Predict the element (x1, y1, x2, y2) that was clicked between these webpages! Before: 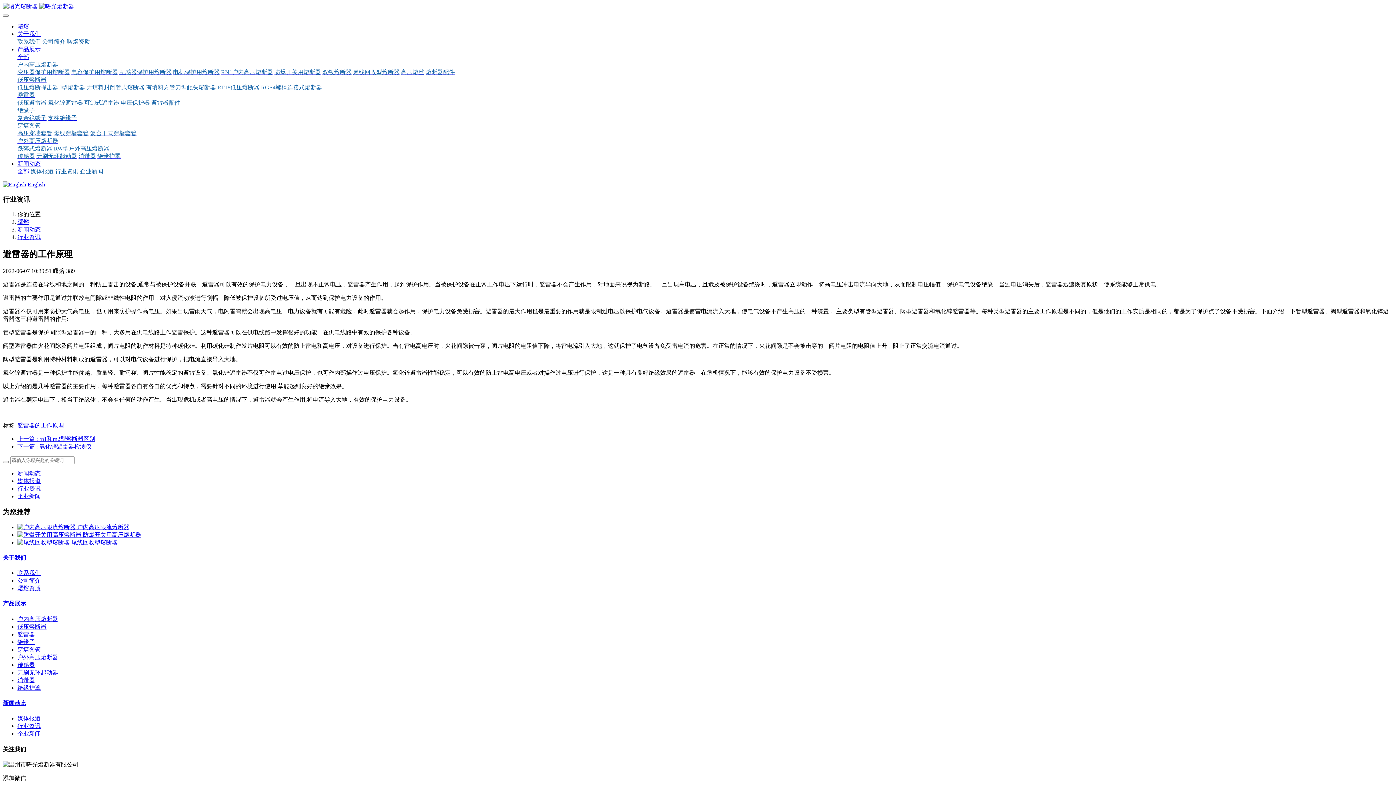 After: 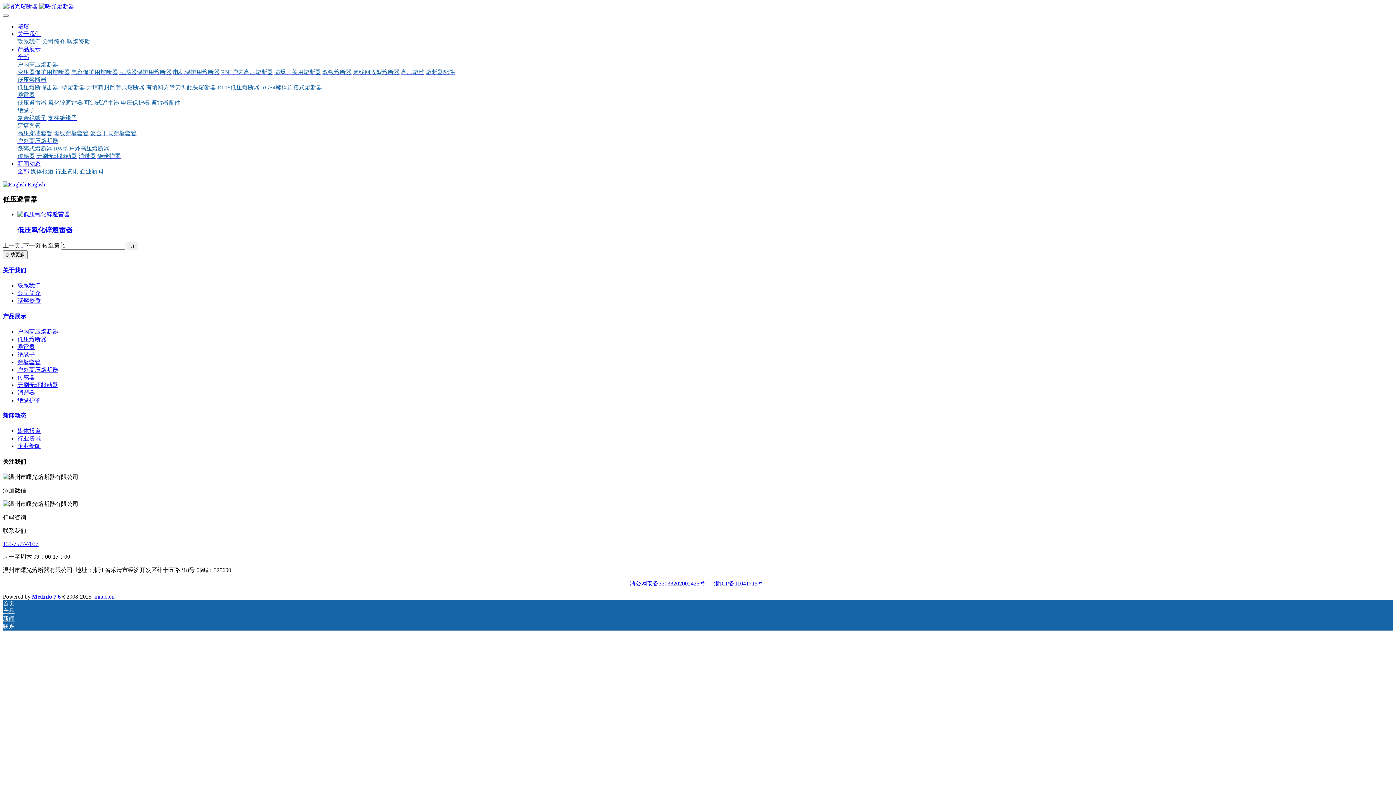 Action: bbox: (17, 99, 46, 105) label: 低压避雷器